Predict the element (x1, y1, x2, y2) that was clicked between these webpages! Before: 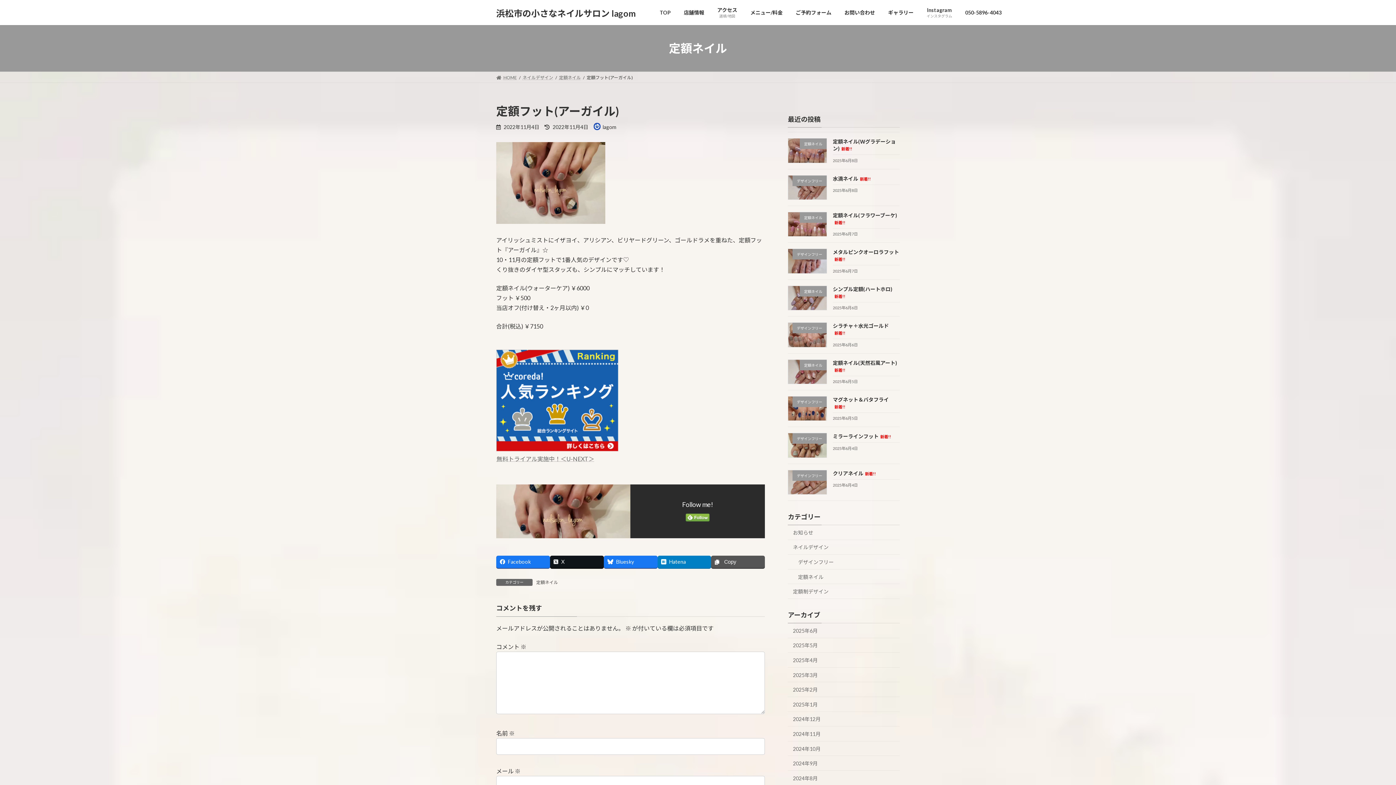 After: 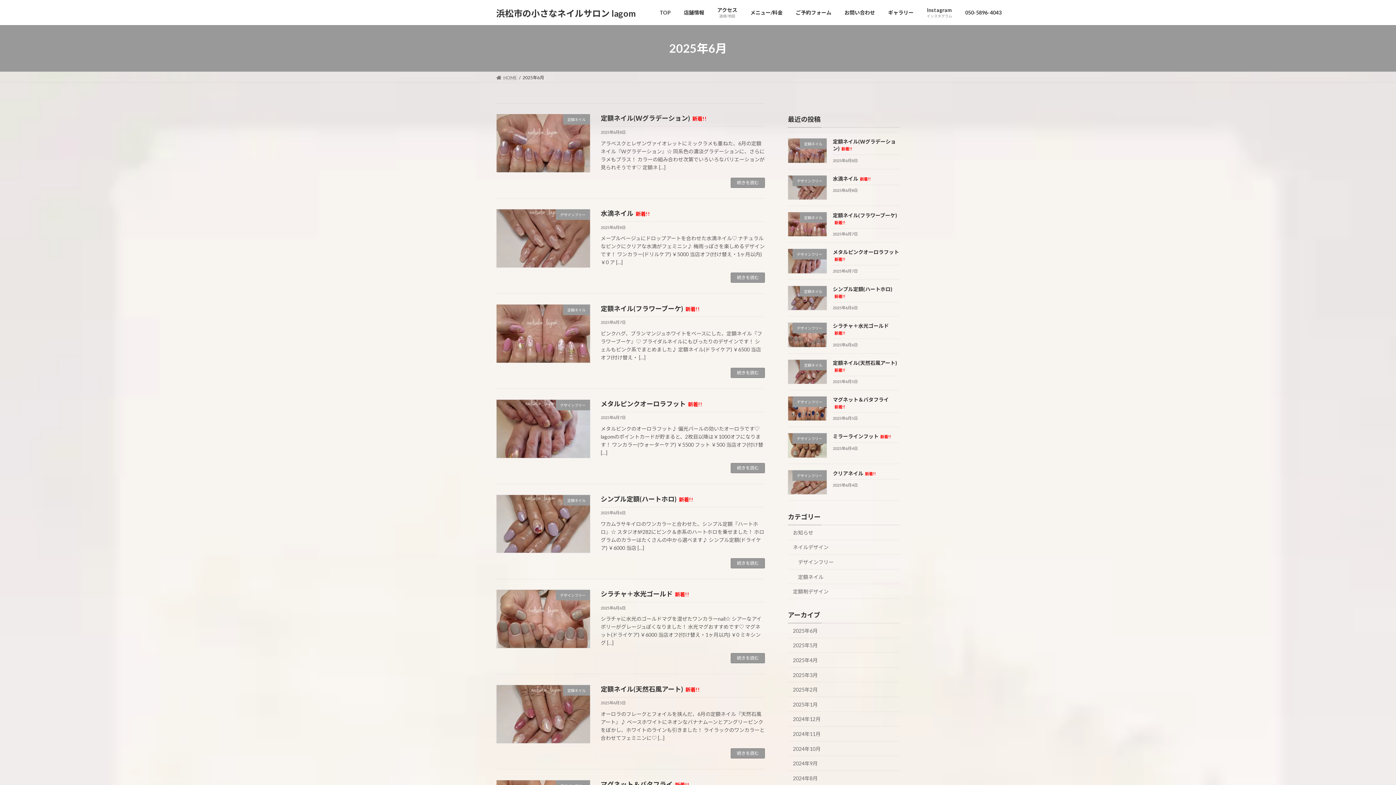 Action: label: 2025年6月 bbox: (788, 623, 900, 638)